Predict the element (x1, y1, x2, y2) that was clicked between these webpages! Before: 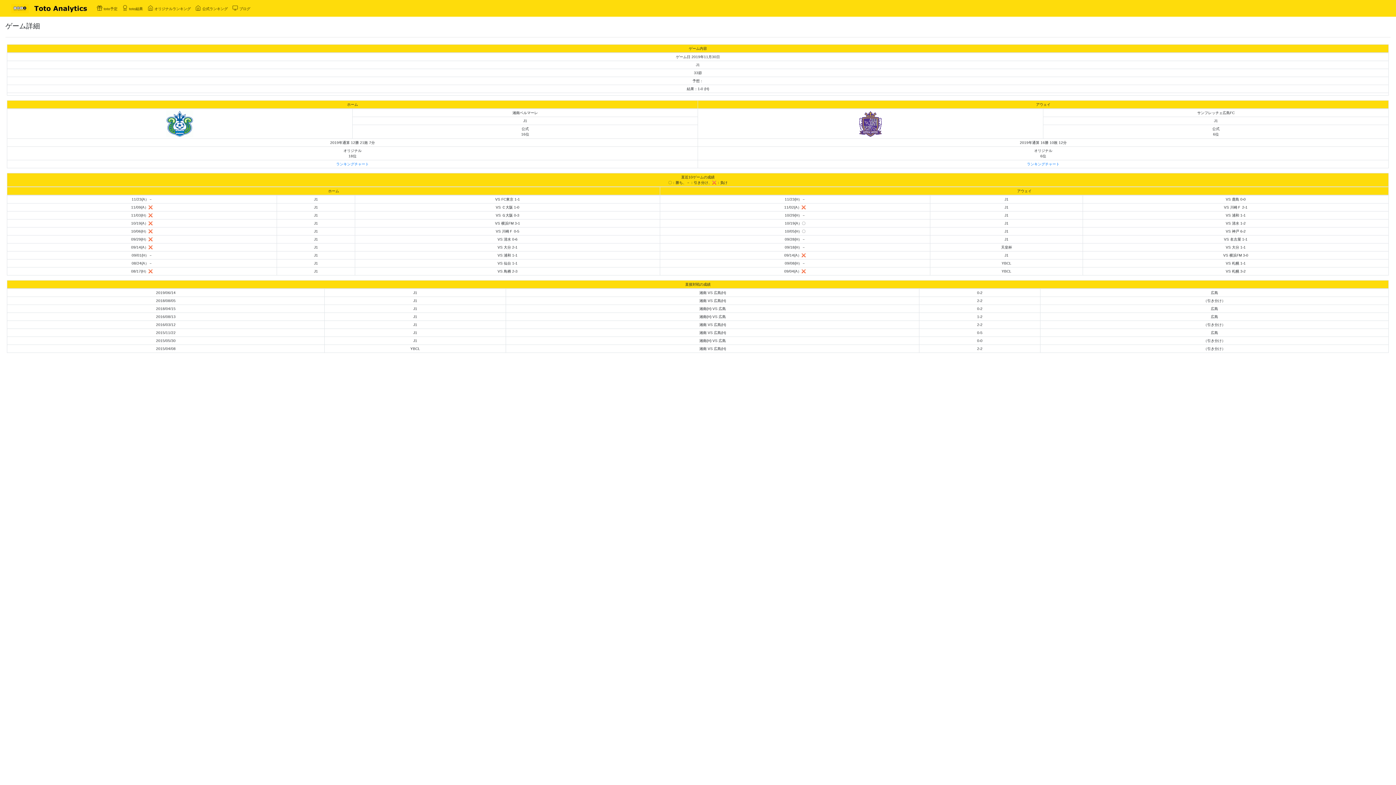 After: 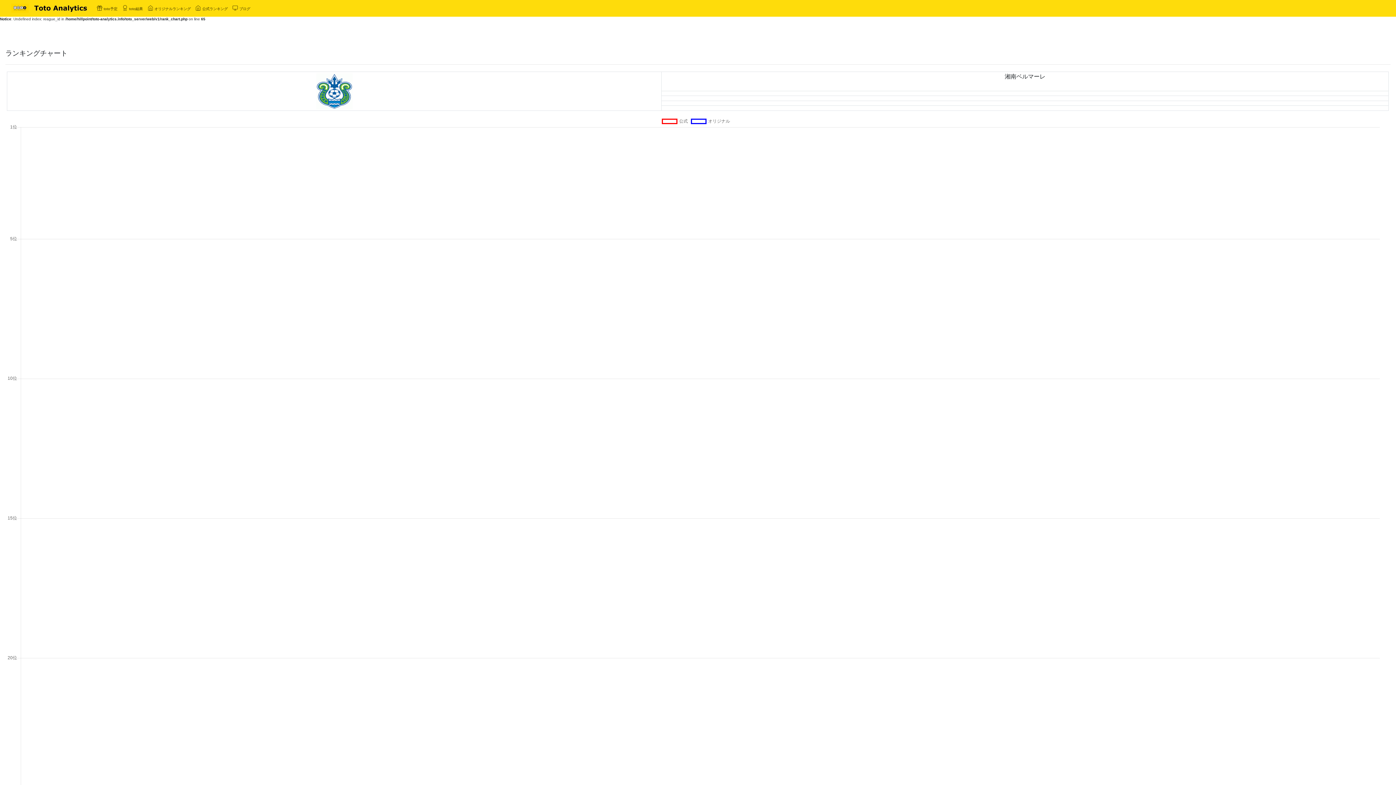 Action: label: ランキングチャート bbox: (336, 162, 368, 166)